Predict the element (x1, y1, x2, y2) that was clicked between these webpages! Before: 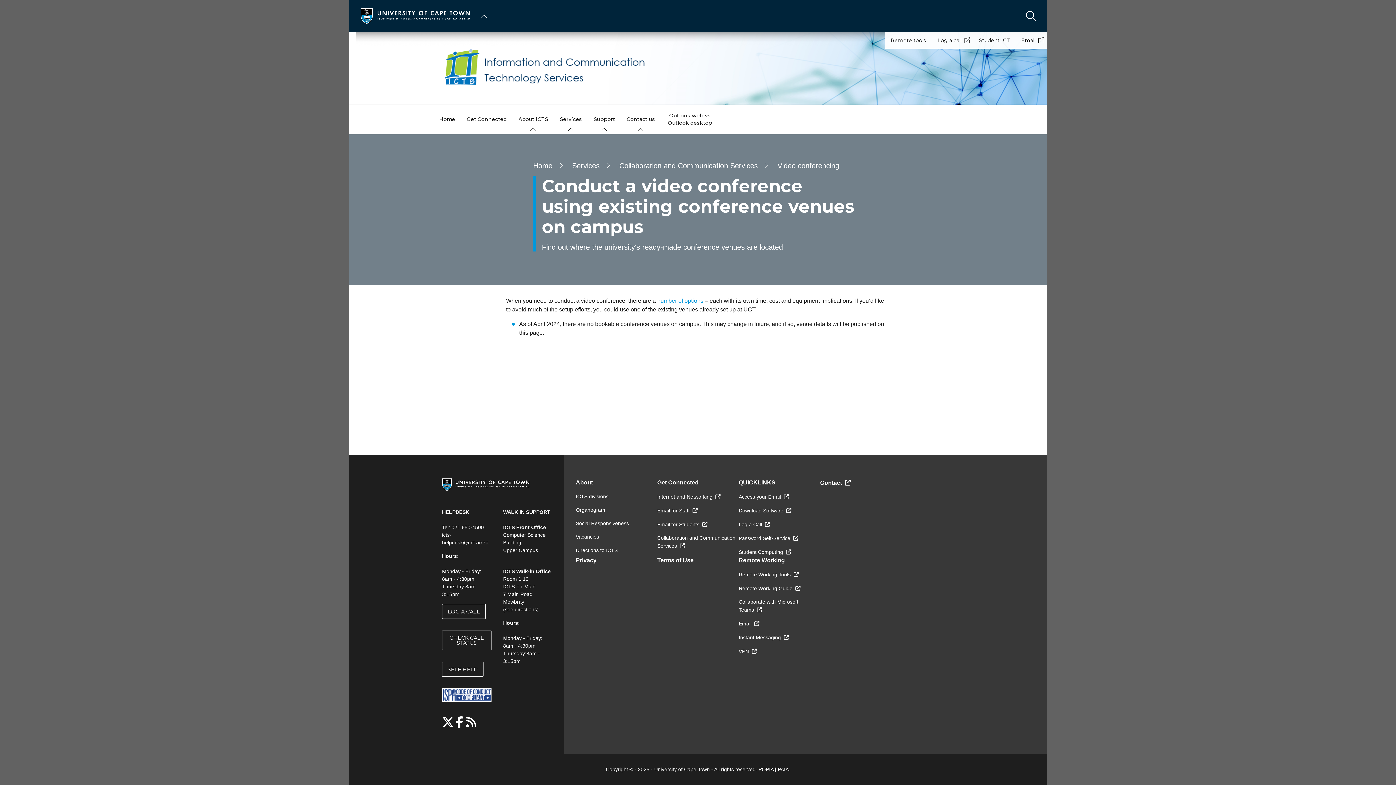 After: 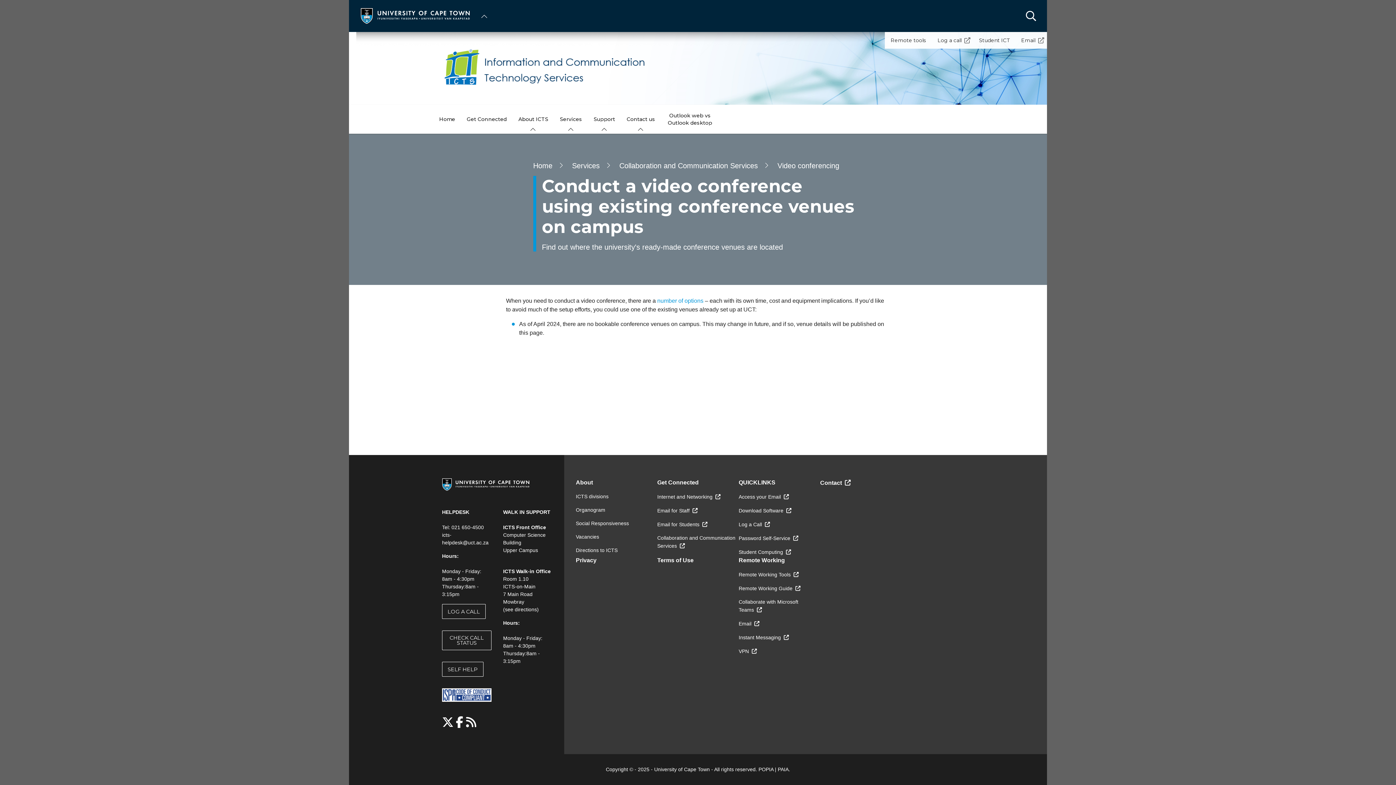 Action: bbox: (456, 713, 463, 731) label: Facebook